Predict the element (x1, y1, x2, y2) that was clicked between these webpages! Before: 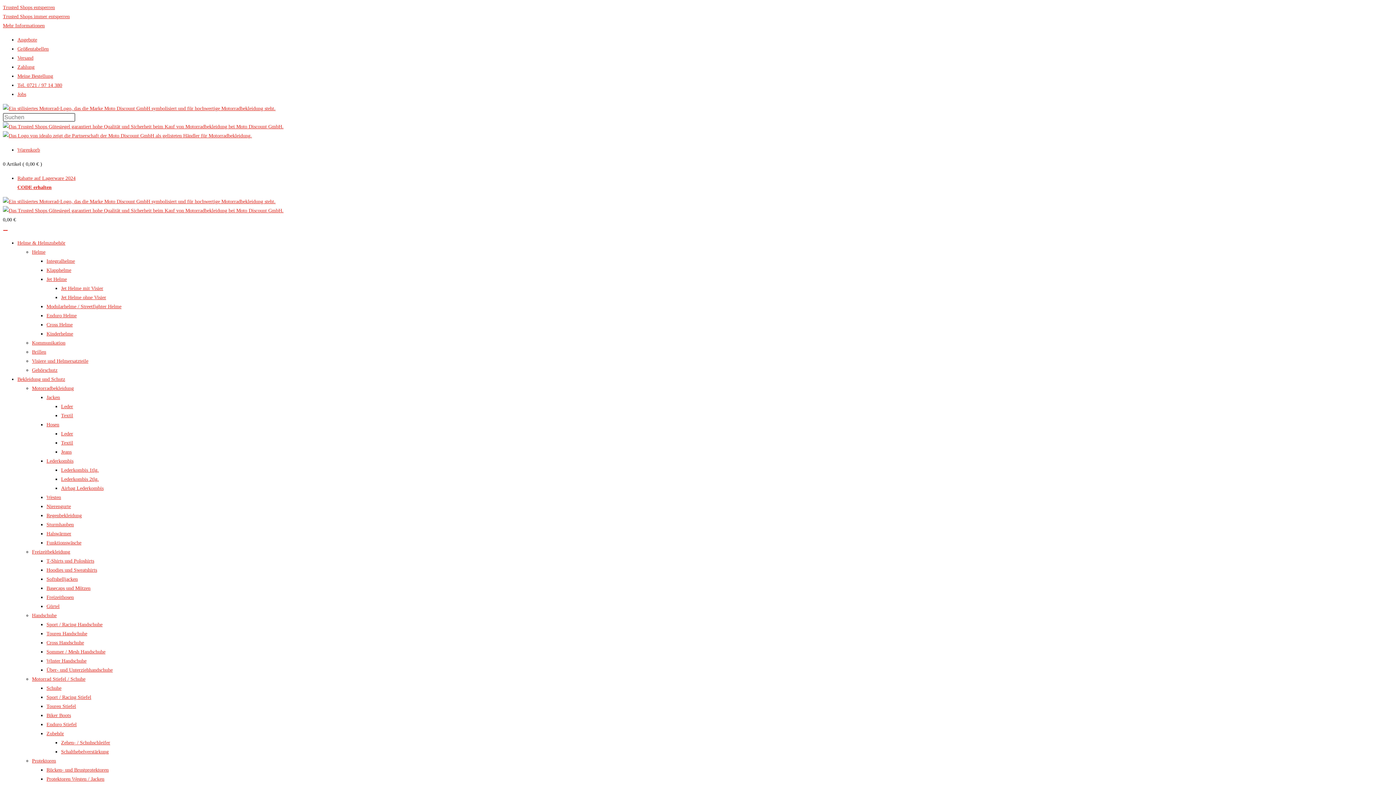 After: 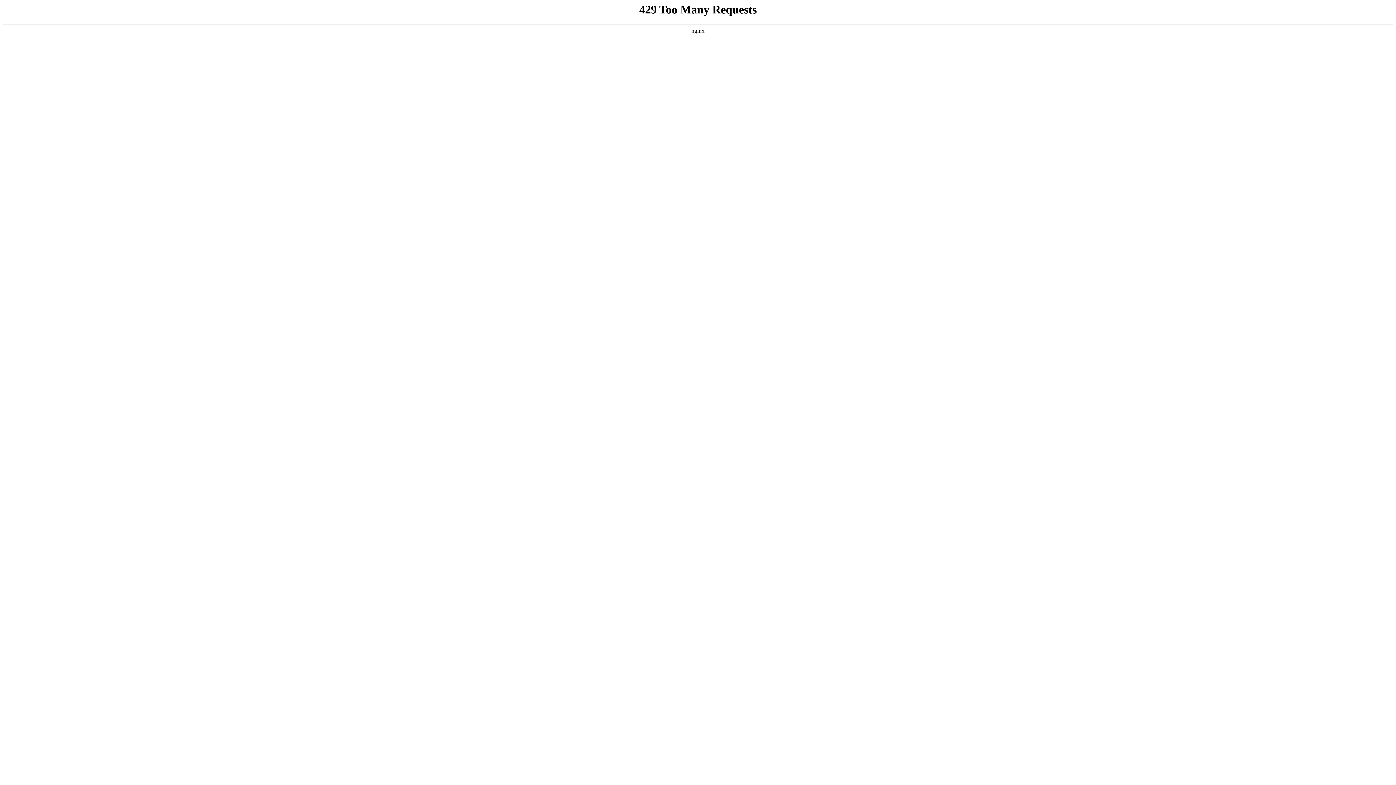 Action: label: Jet Helme ohne Visier bbox: (61, 294, 106, 300)